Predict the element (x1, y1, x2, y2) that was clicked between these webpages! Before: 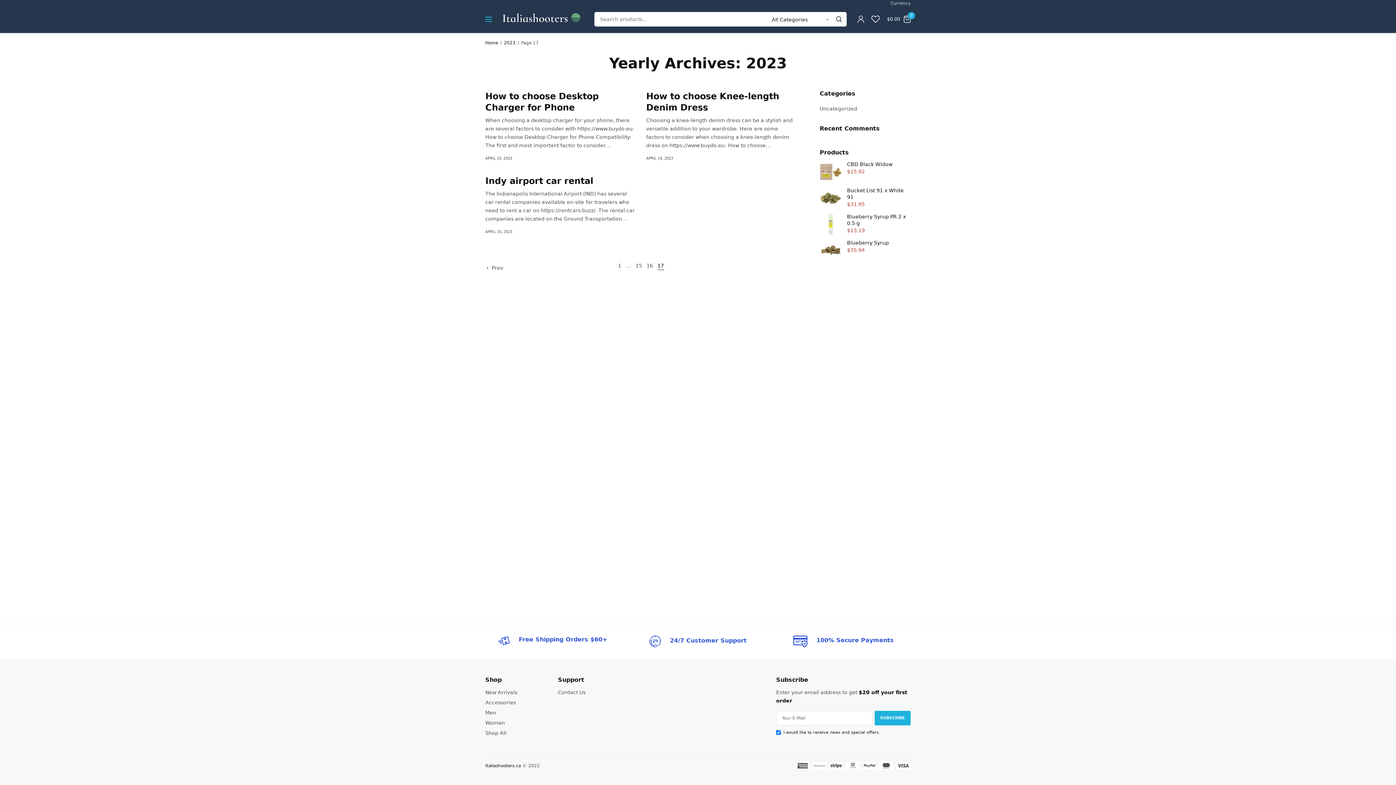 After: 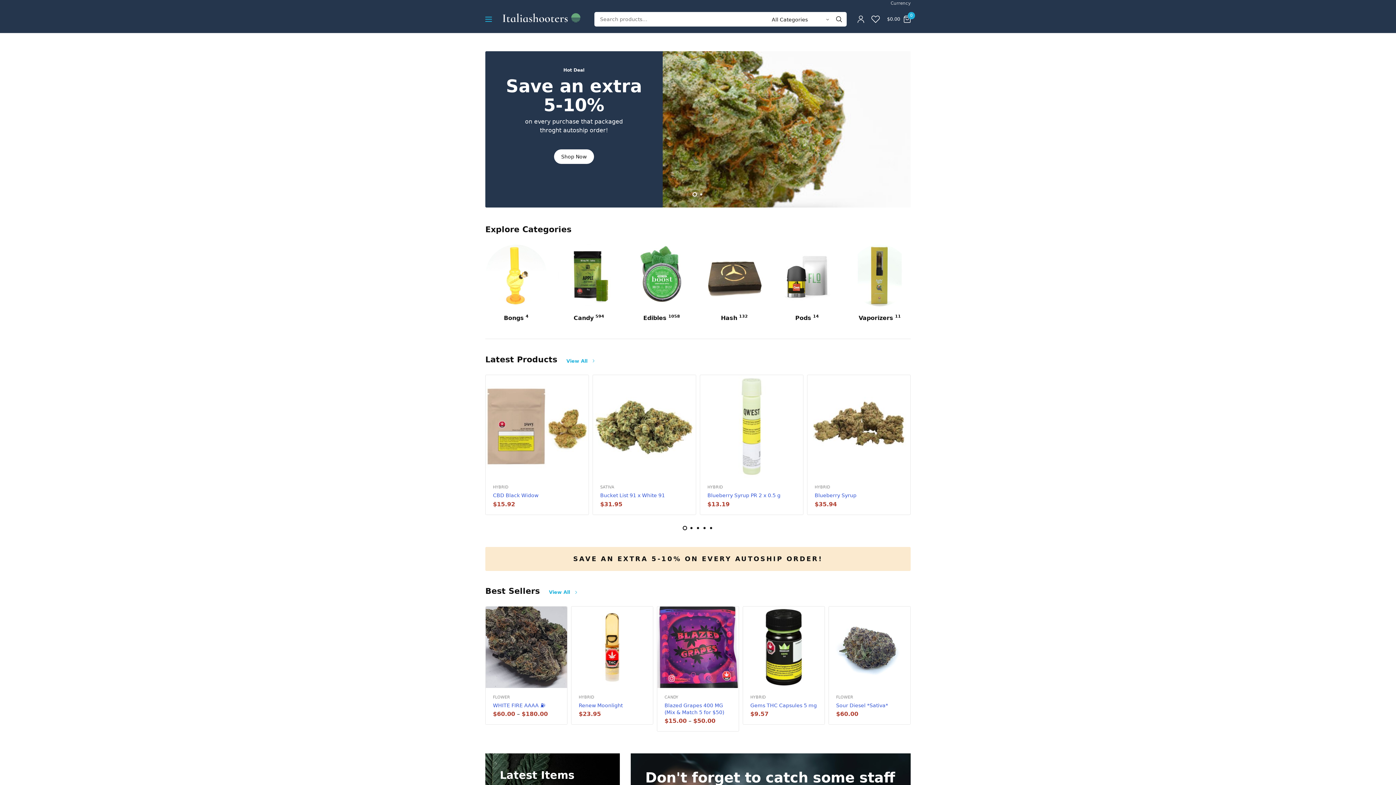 Action: label: Italiashooters.ca bbox: (485, 763, 521, 768)